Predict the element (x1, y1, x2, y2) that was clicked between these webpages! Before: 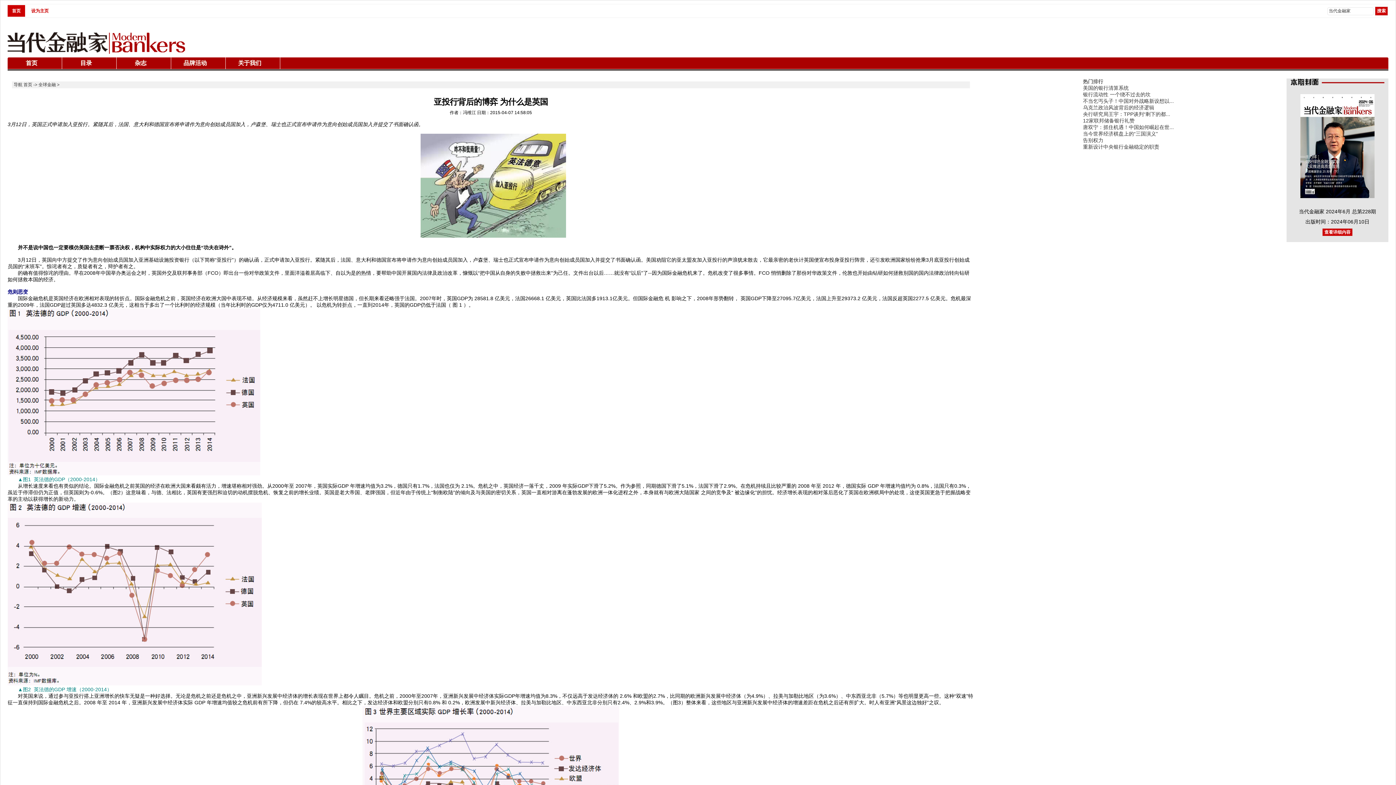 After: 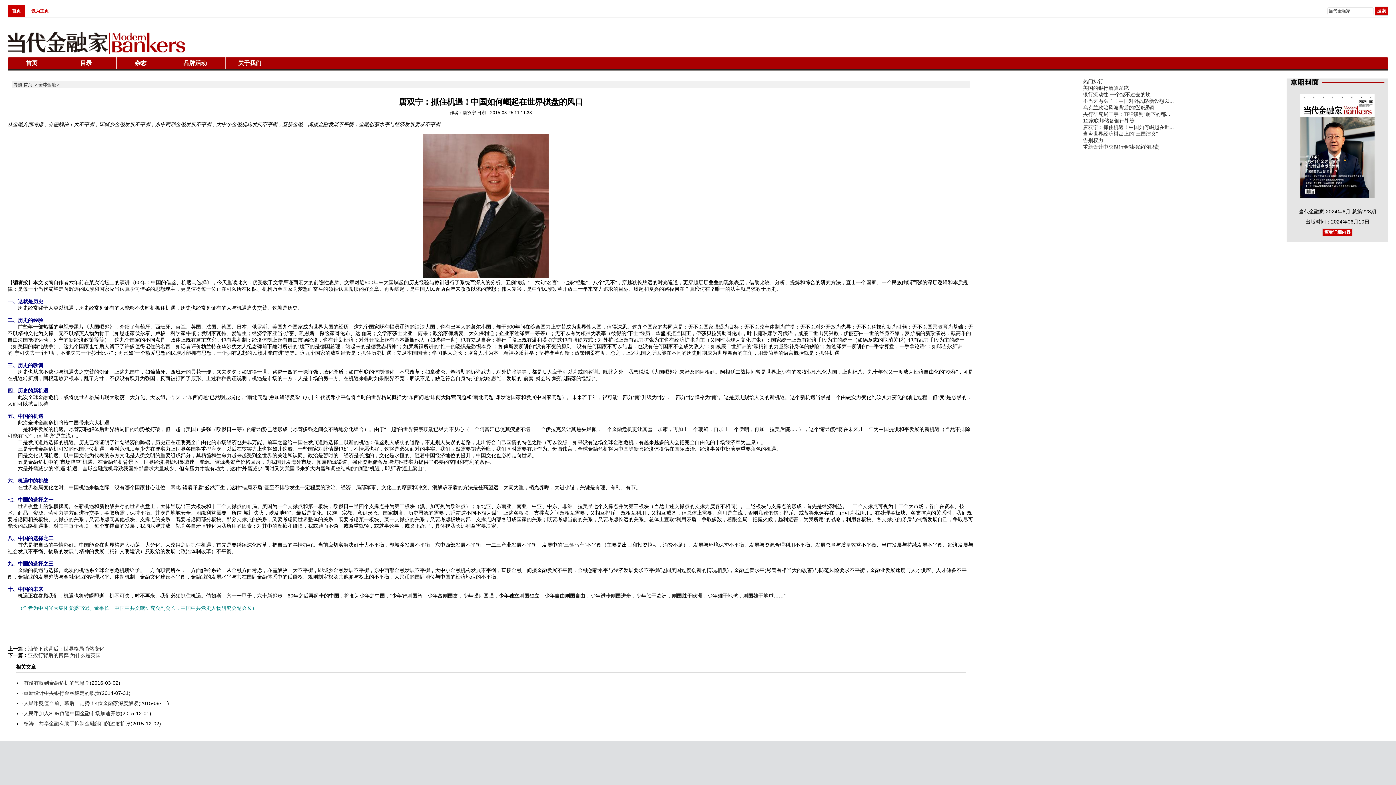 Action: bbox: (1083, 124, 1174, 130) label: 唐双宁：抓住机遇！中国如何崛起在世...